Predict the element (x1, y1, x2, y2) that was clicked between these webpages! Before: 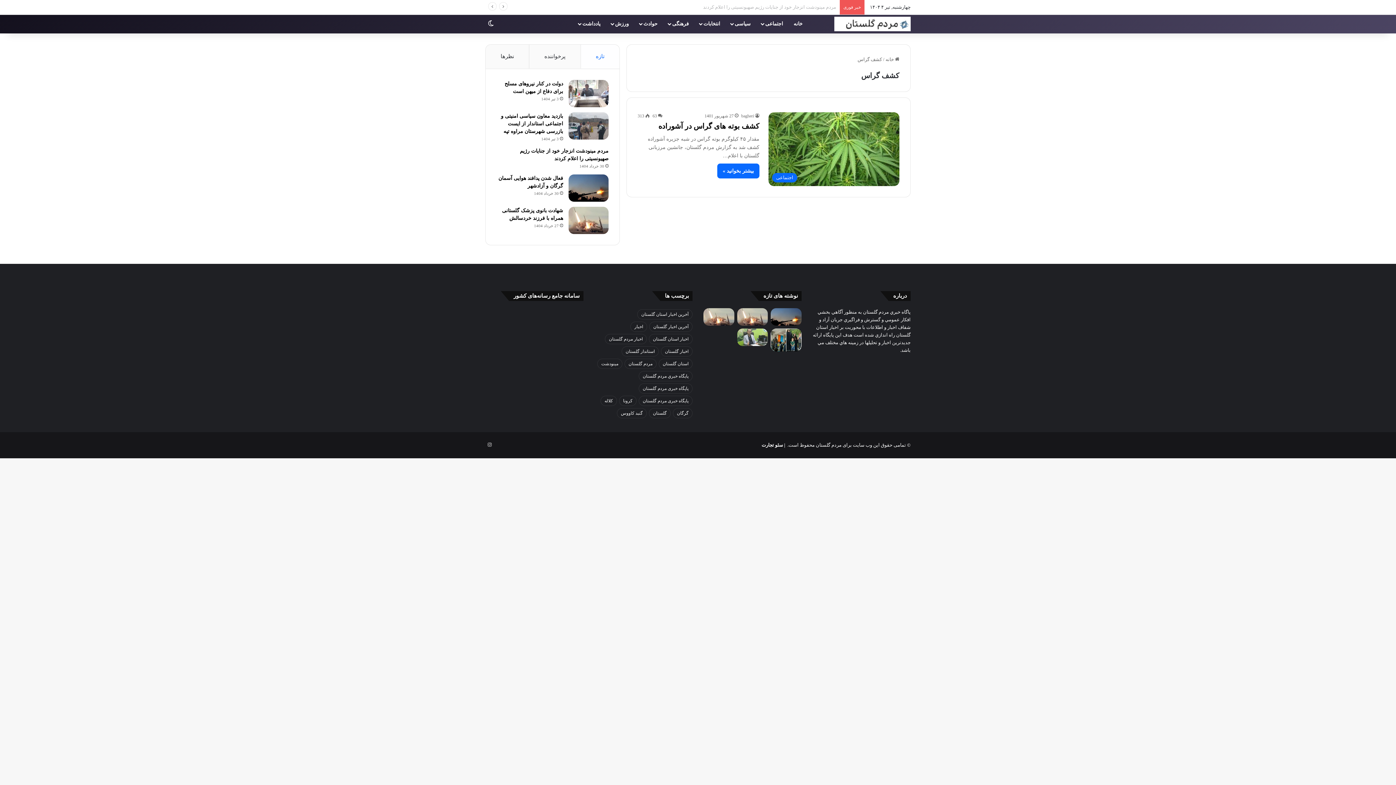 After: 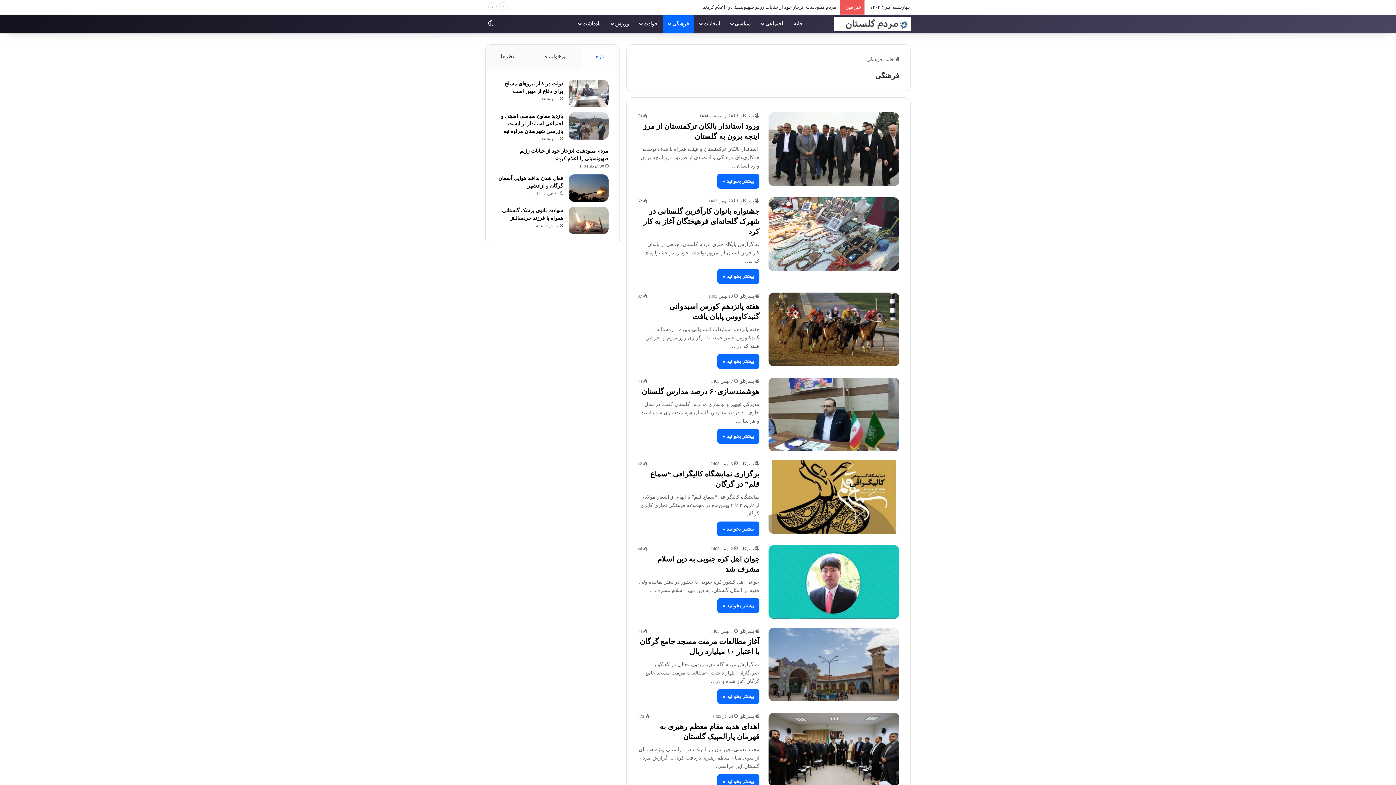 Action: bbox: (663, 14, 694, 33) label: فرهنگی